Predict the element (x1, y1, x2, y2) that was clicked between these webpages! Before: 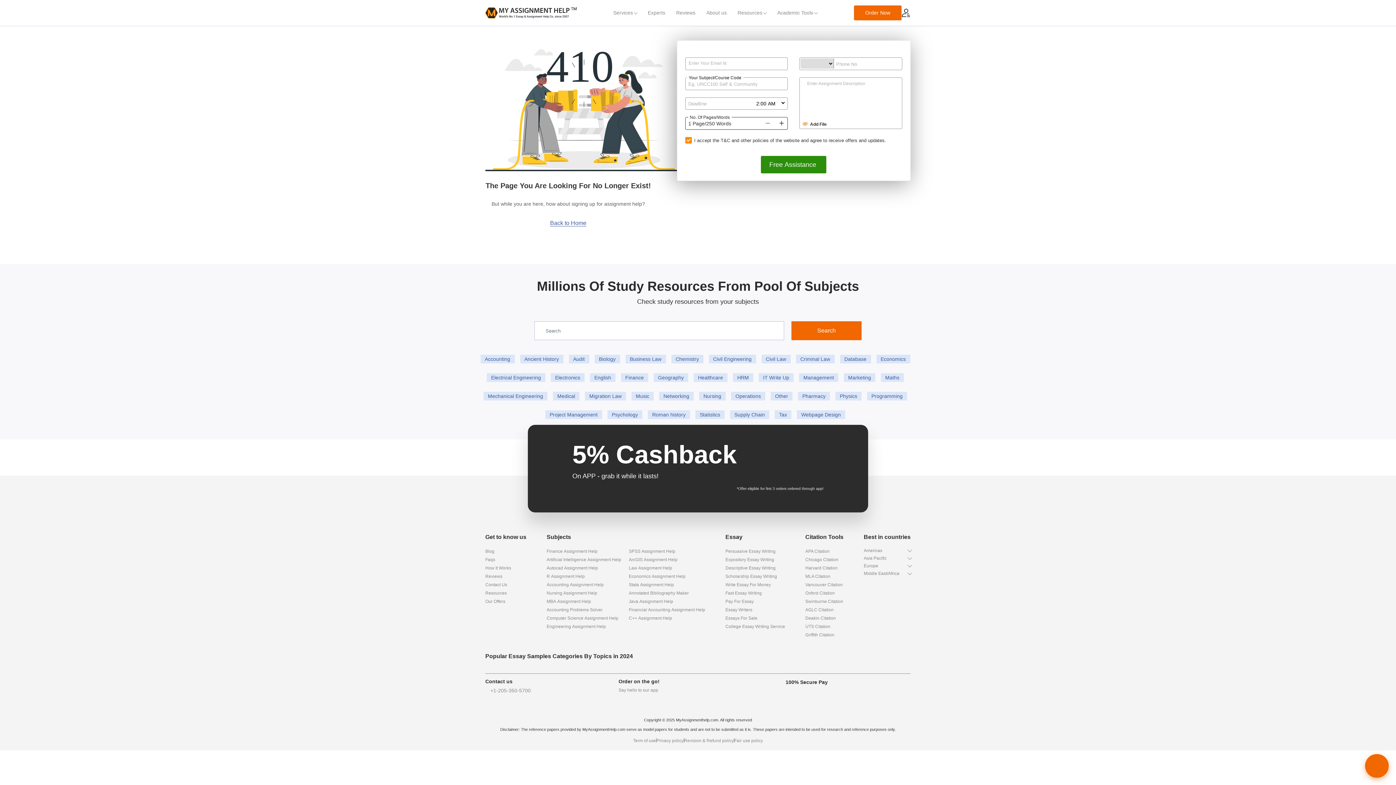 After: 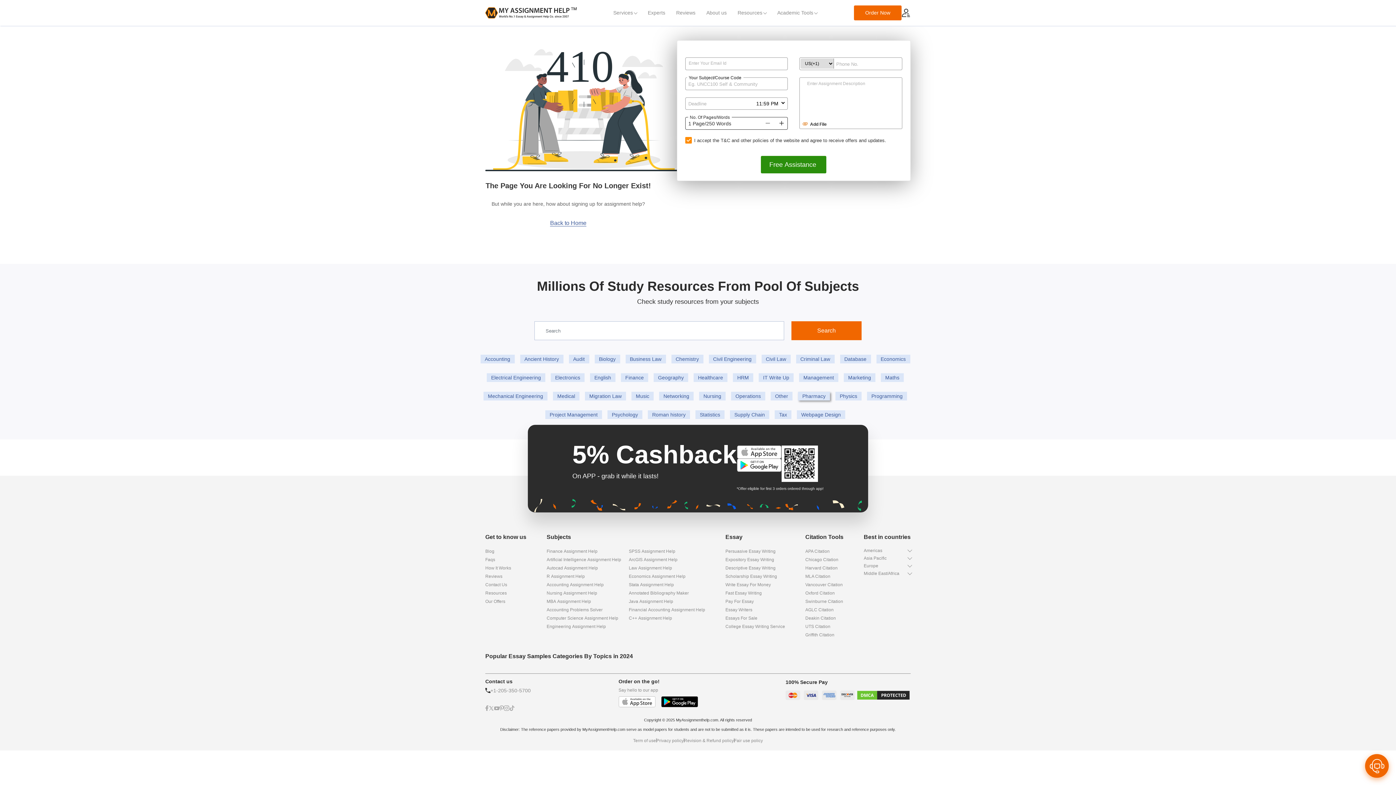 Action: label: Pharmacy bbox: (798, 391, 830, 400)